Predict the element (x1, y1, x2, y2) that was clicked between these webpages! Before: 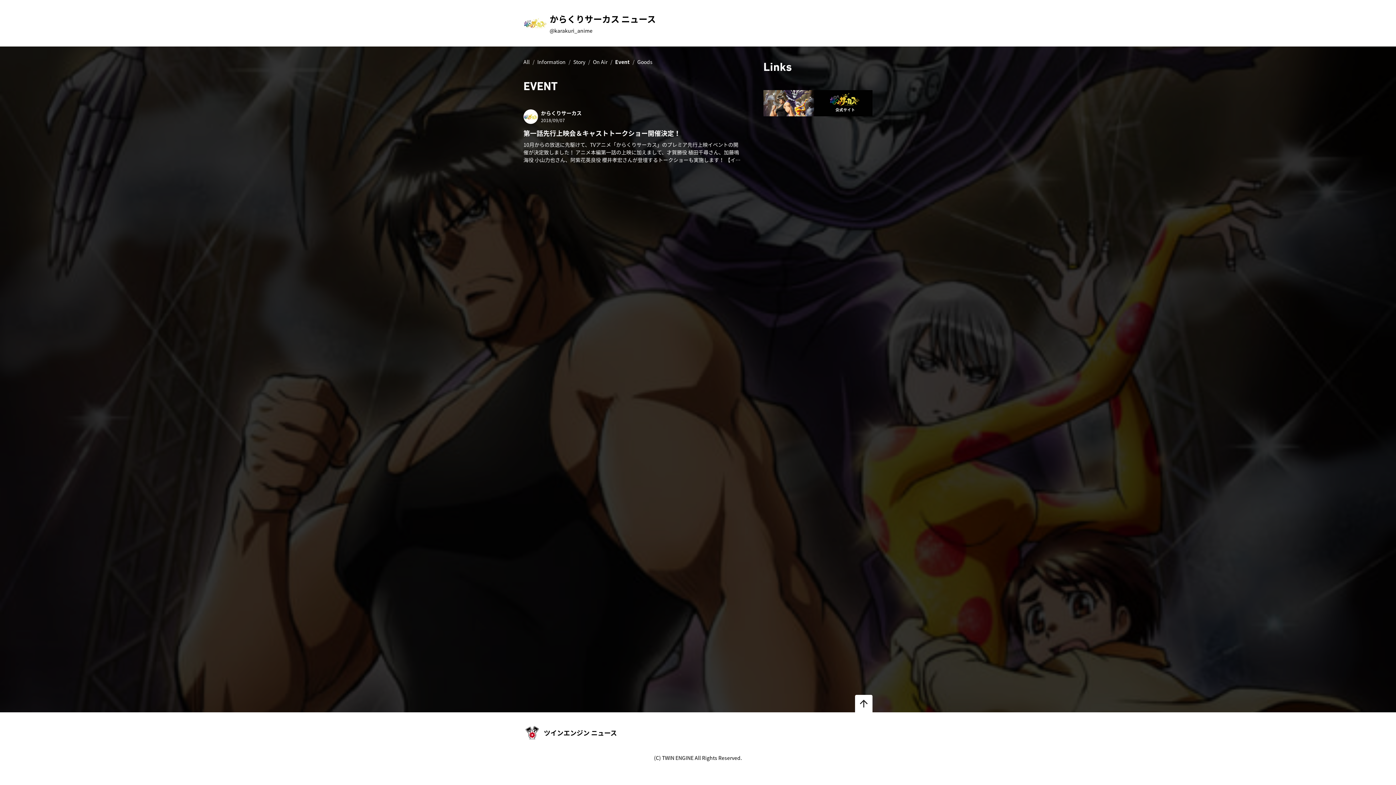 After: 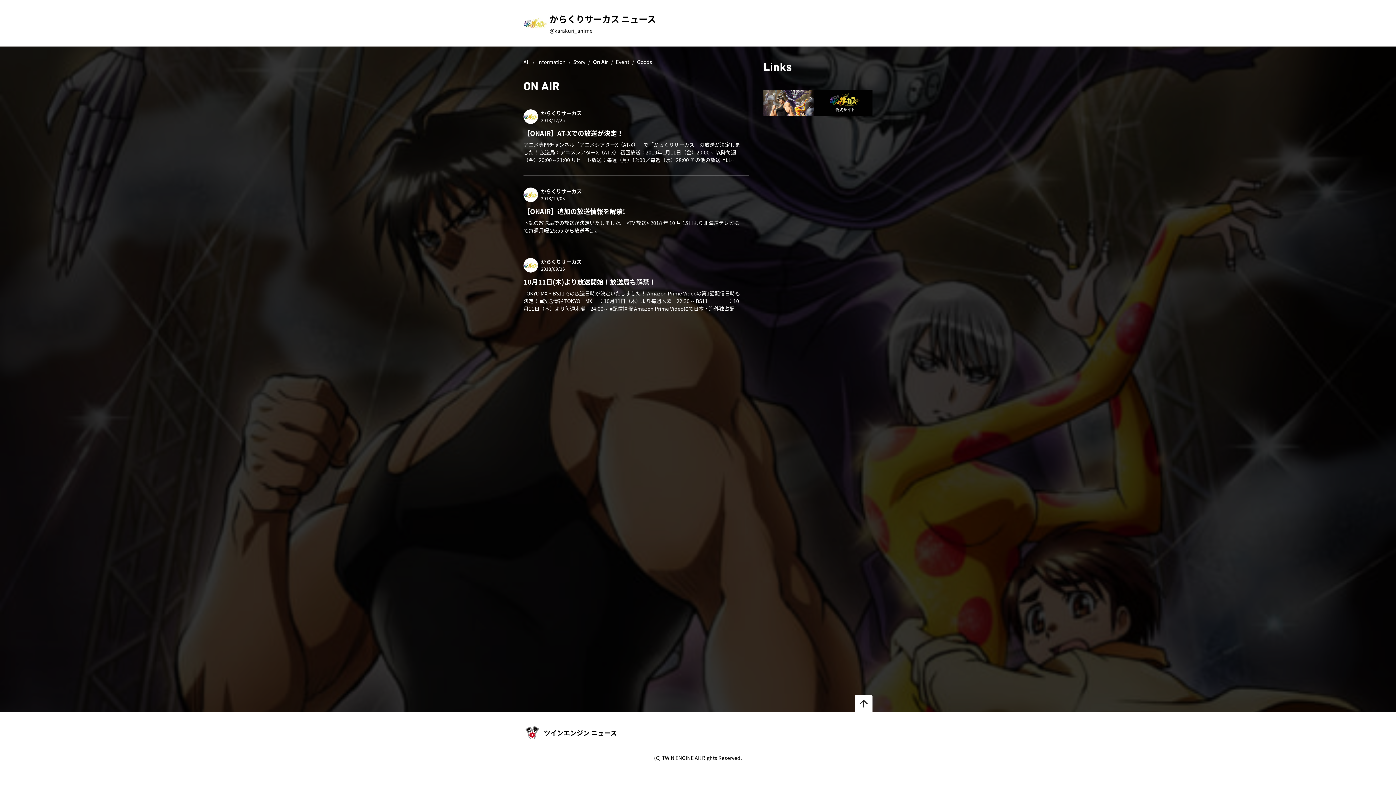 Action: bbox: (593, 58, 607, 65) label: On Air